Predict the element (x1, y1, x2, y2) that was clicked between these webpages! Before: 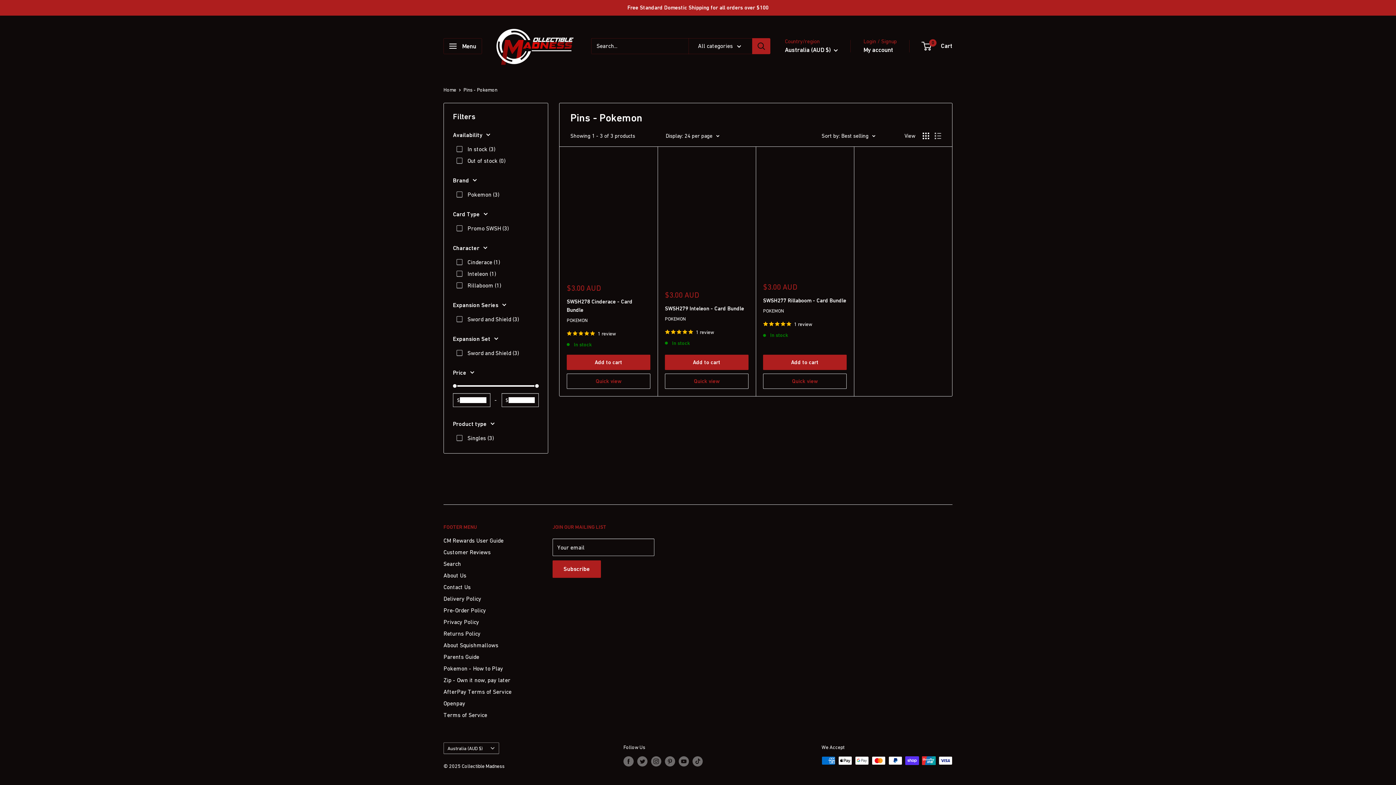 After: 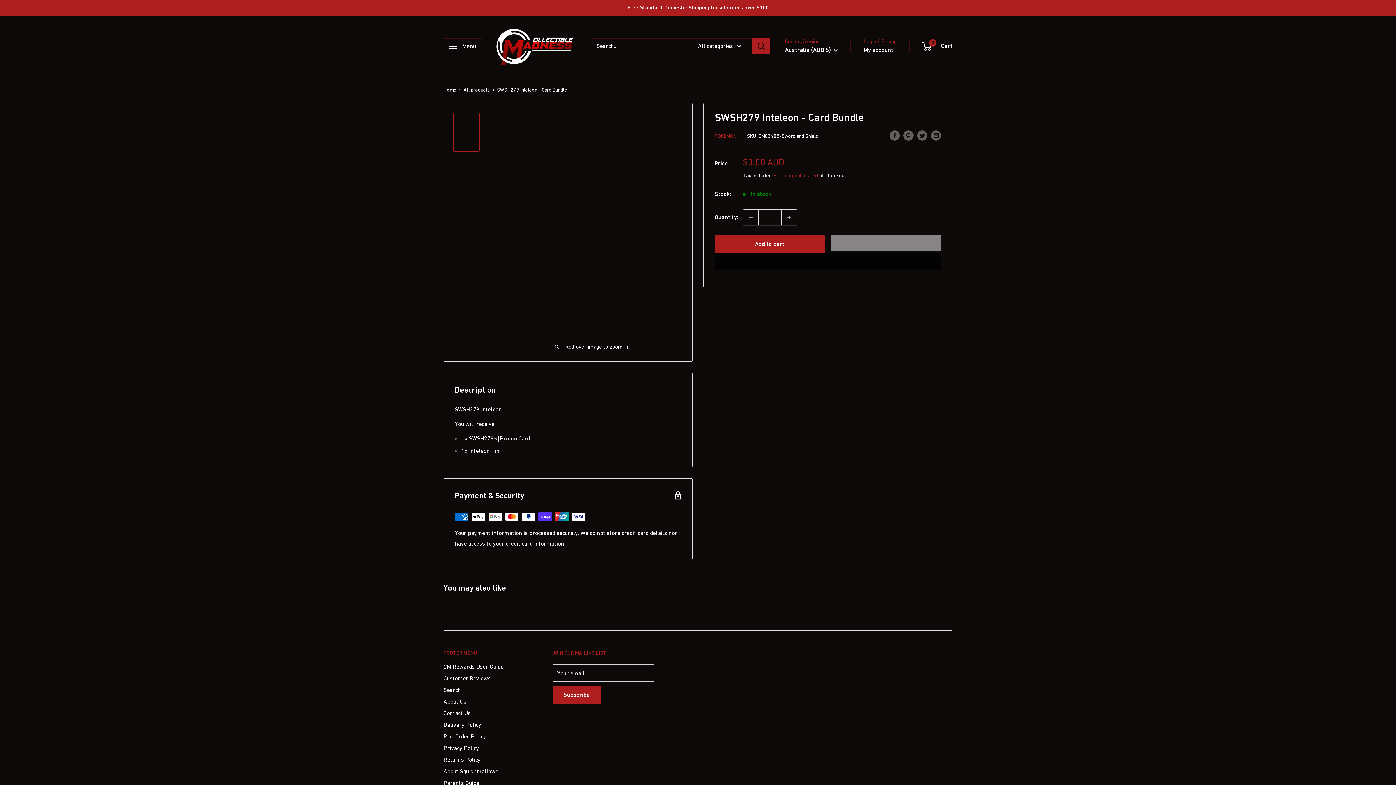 Action: bbox: (665, 153, 748, 283)